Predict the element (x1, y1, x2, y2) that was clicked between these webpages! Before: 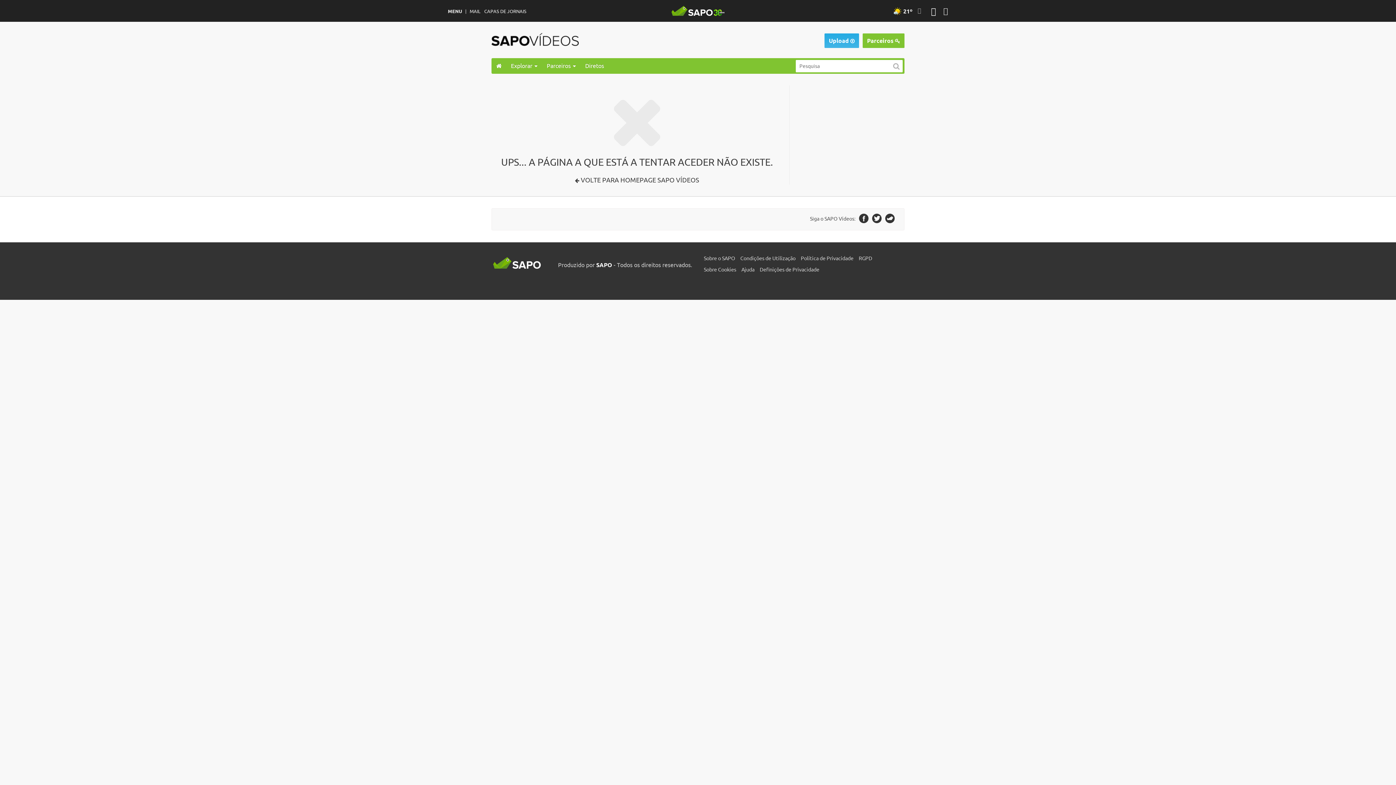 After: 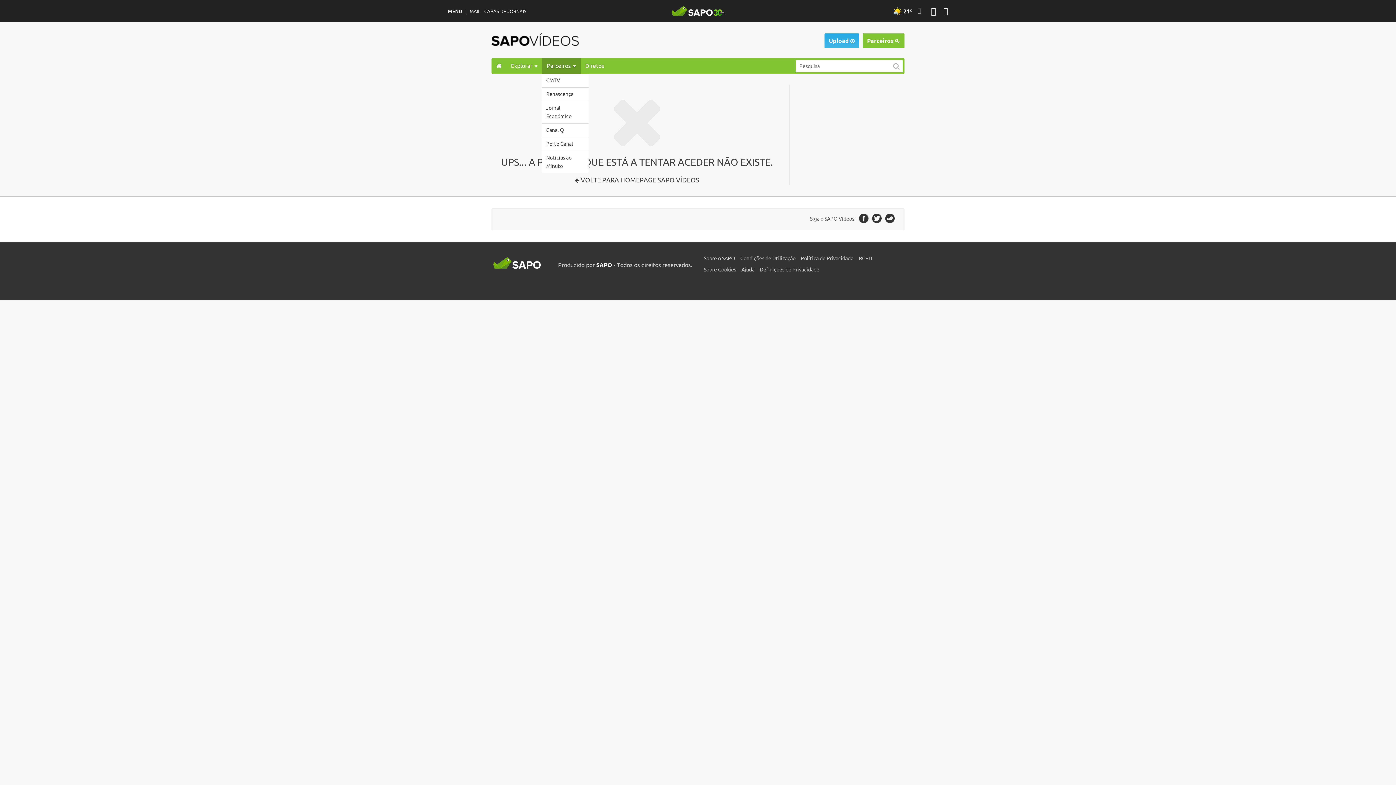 Action: label: Parceiros bbox: (542, 58, 580, 73)